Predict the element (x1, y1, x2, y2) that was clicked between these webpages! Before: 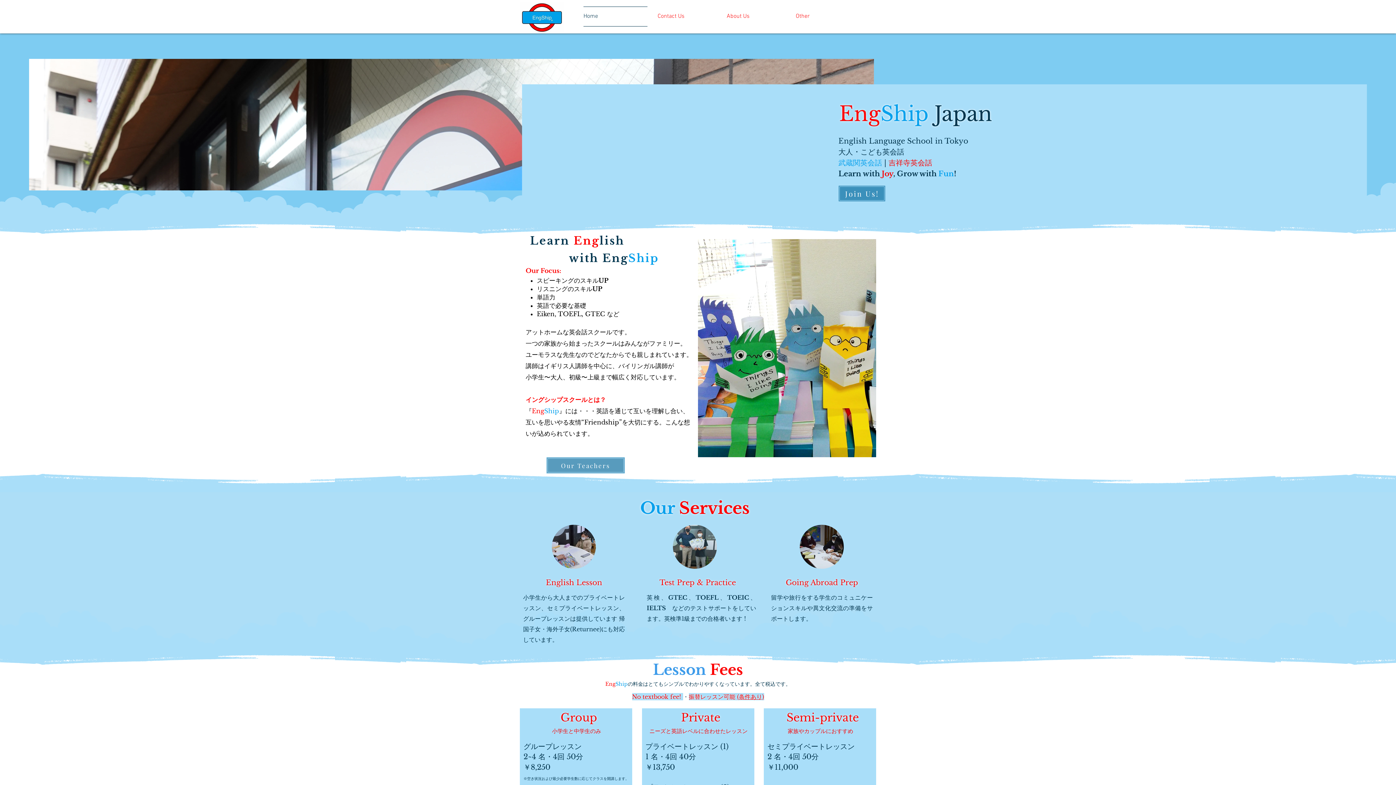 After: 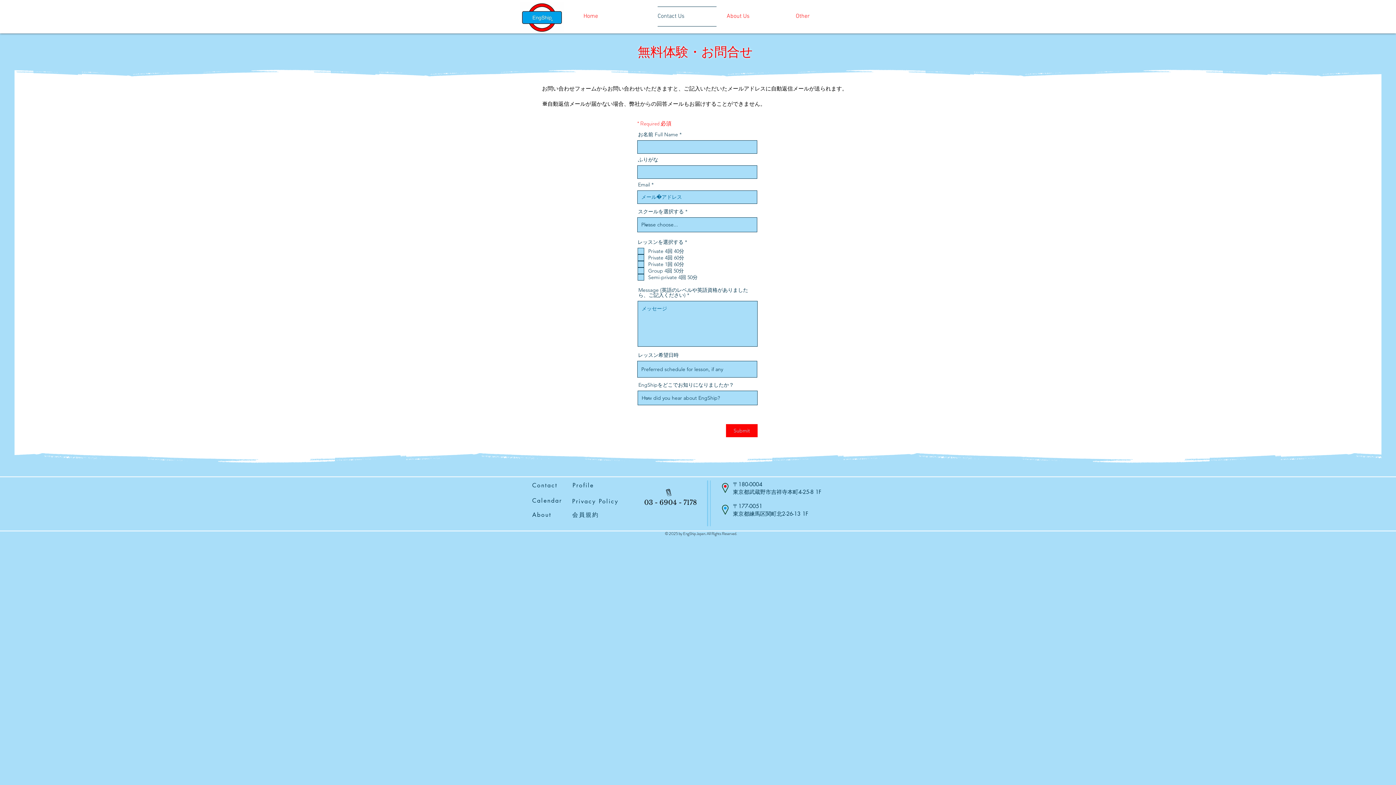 Action: bbox: (652, 6, 721, 26) label: Contact Us